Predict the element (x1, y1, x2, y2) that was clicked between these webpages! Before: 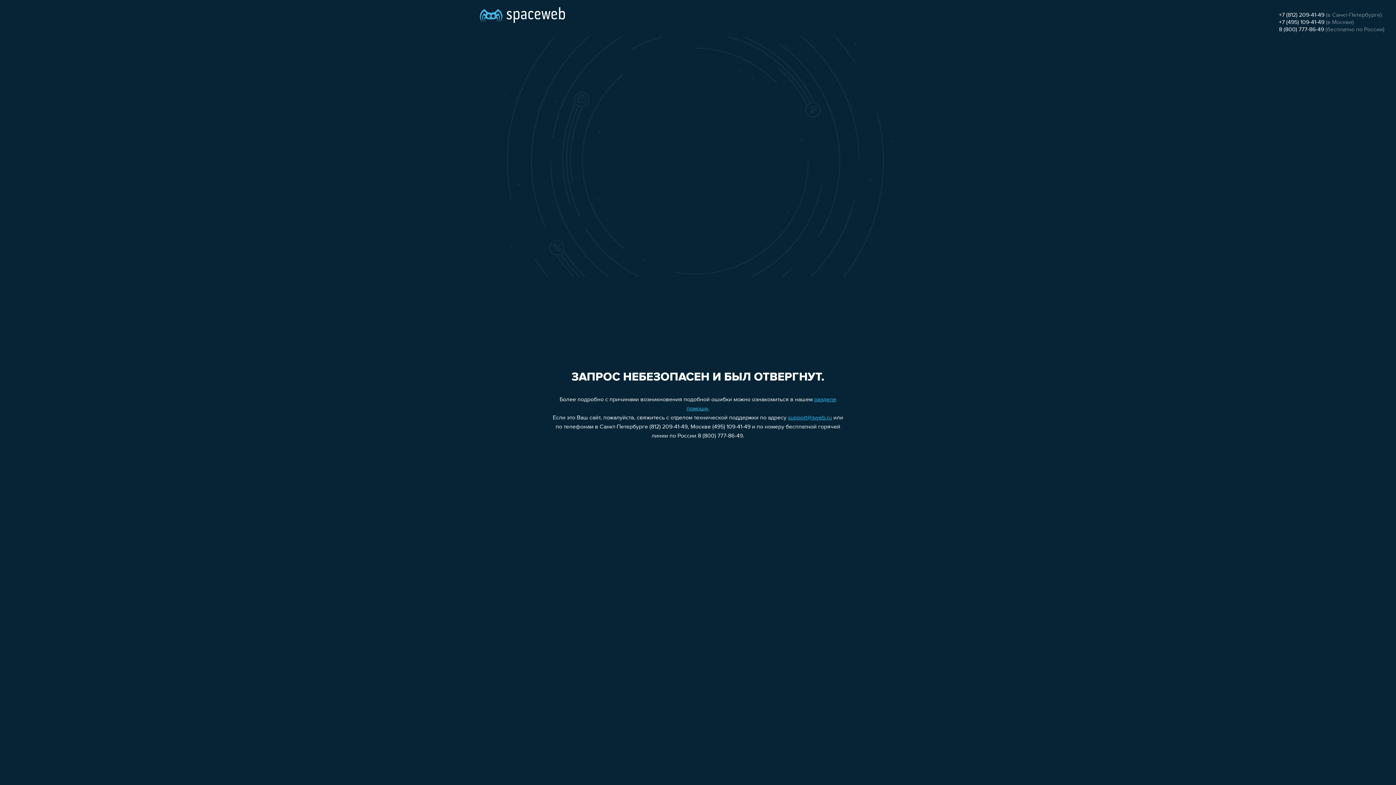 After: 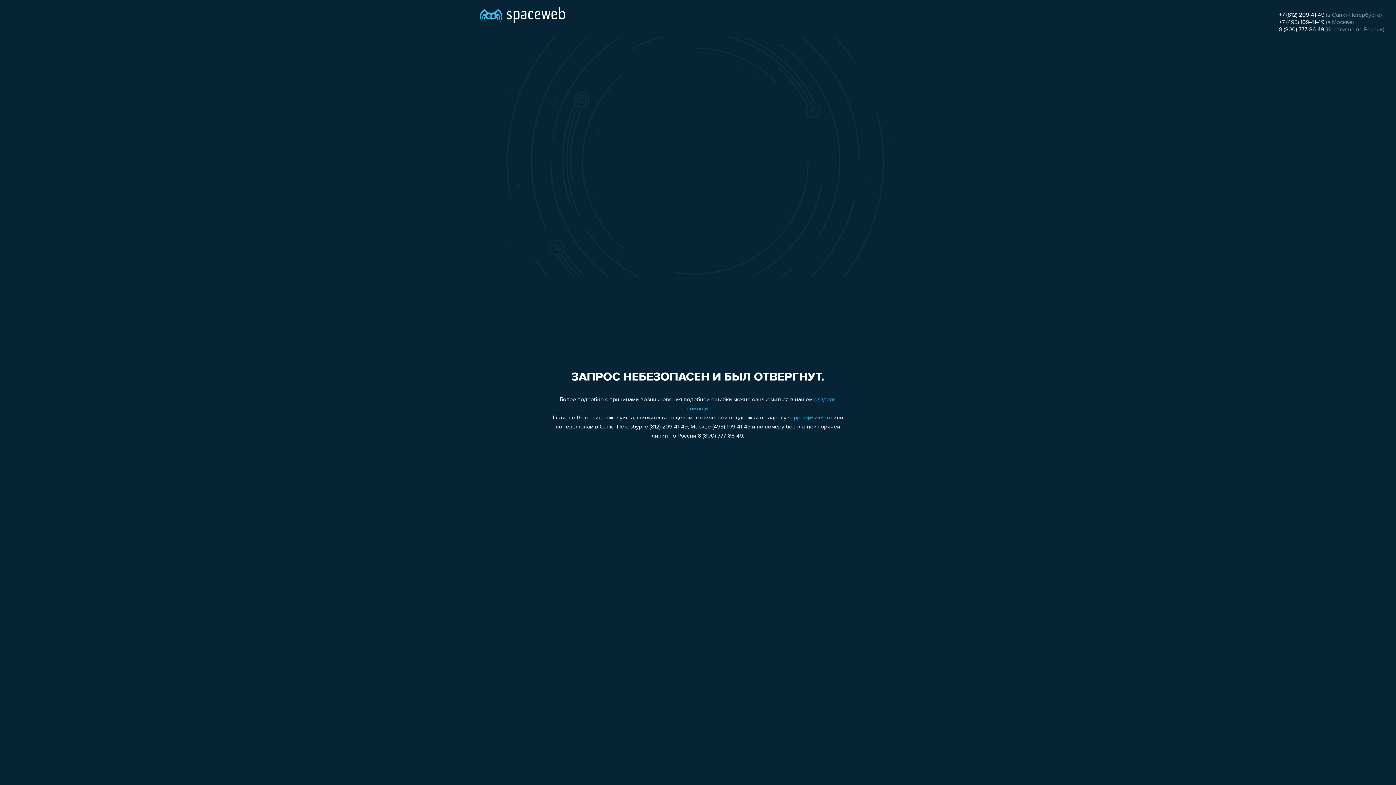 Action: bbox: (1279, 12, 1324, 18) label: +7 (812) 209-41-49